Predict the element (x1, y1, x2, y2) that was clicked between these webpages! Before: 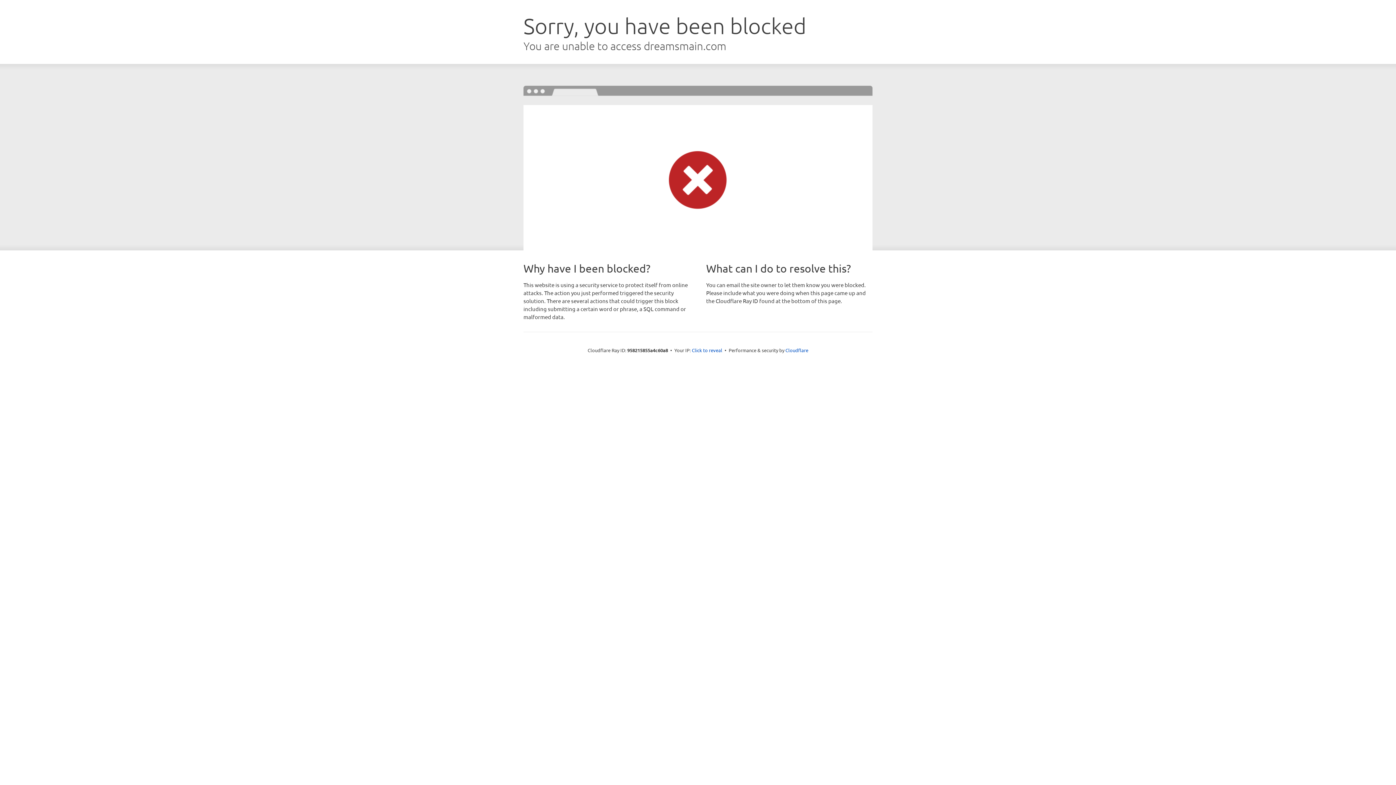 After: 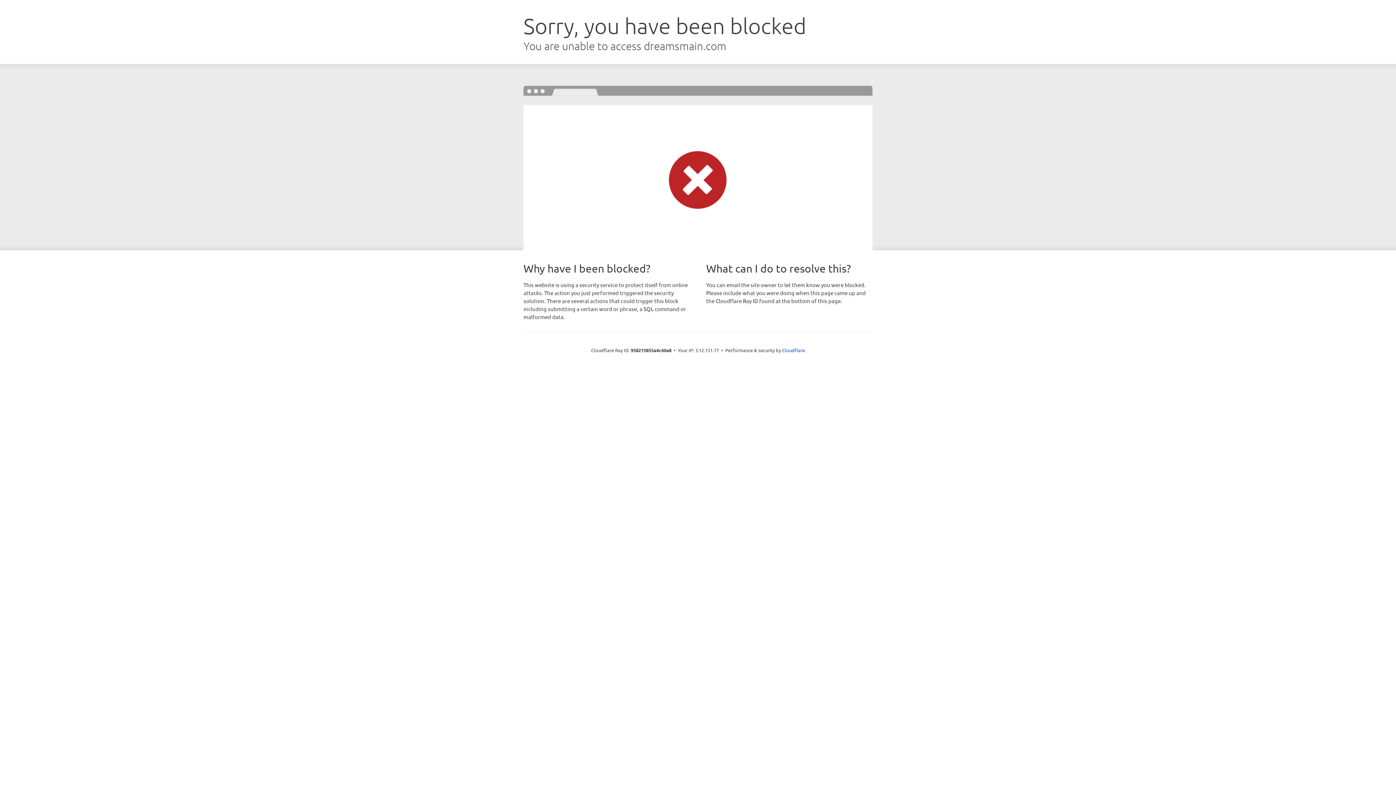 Action: label: Click to reveal bbox: (692, 346, 722, 353)